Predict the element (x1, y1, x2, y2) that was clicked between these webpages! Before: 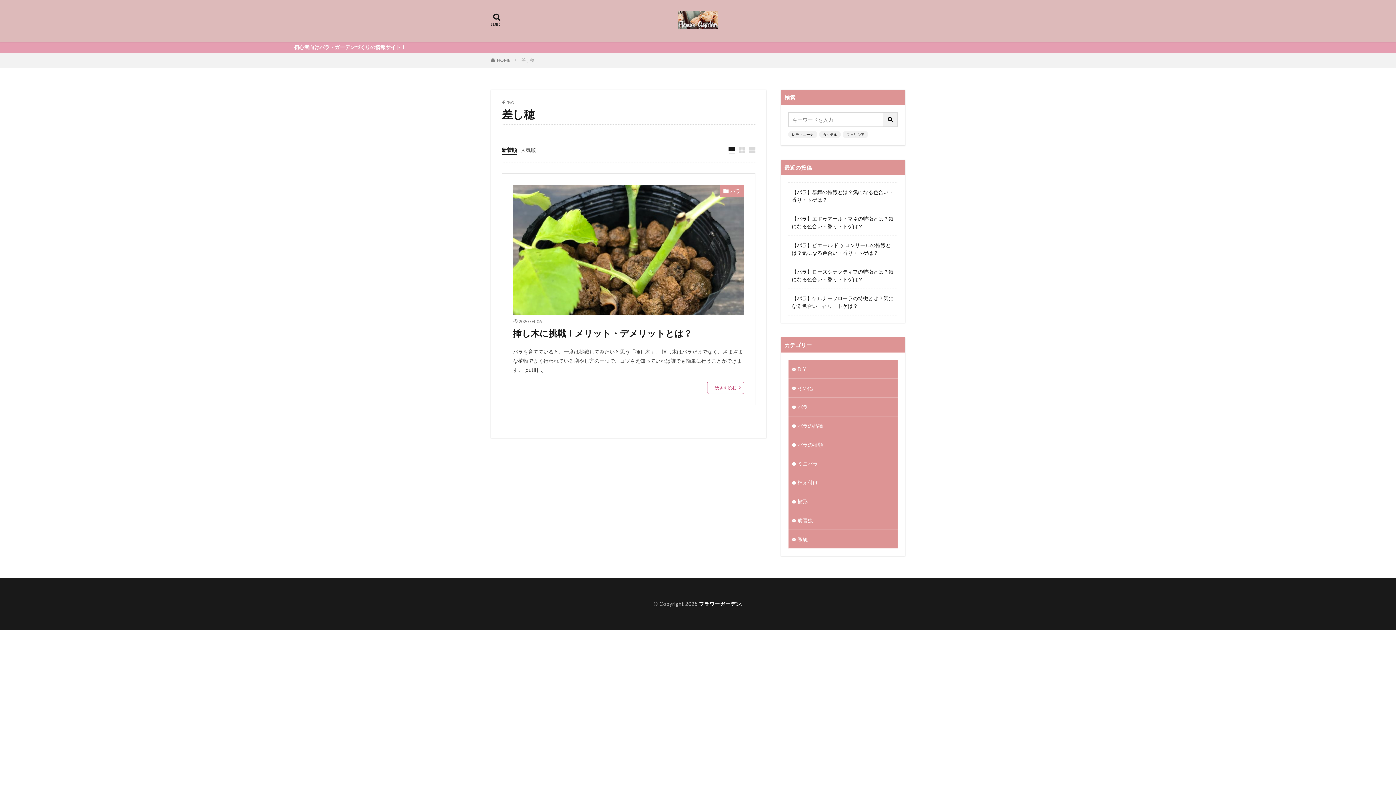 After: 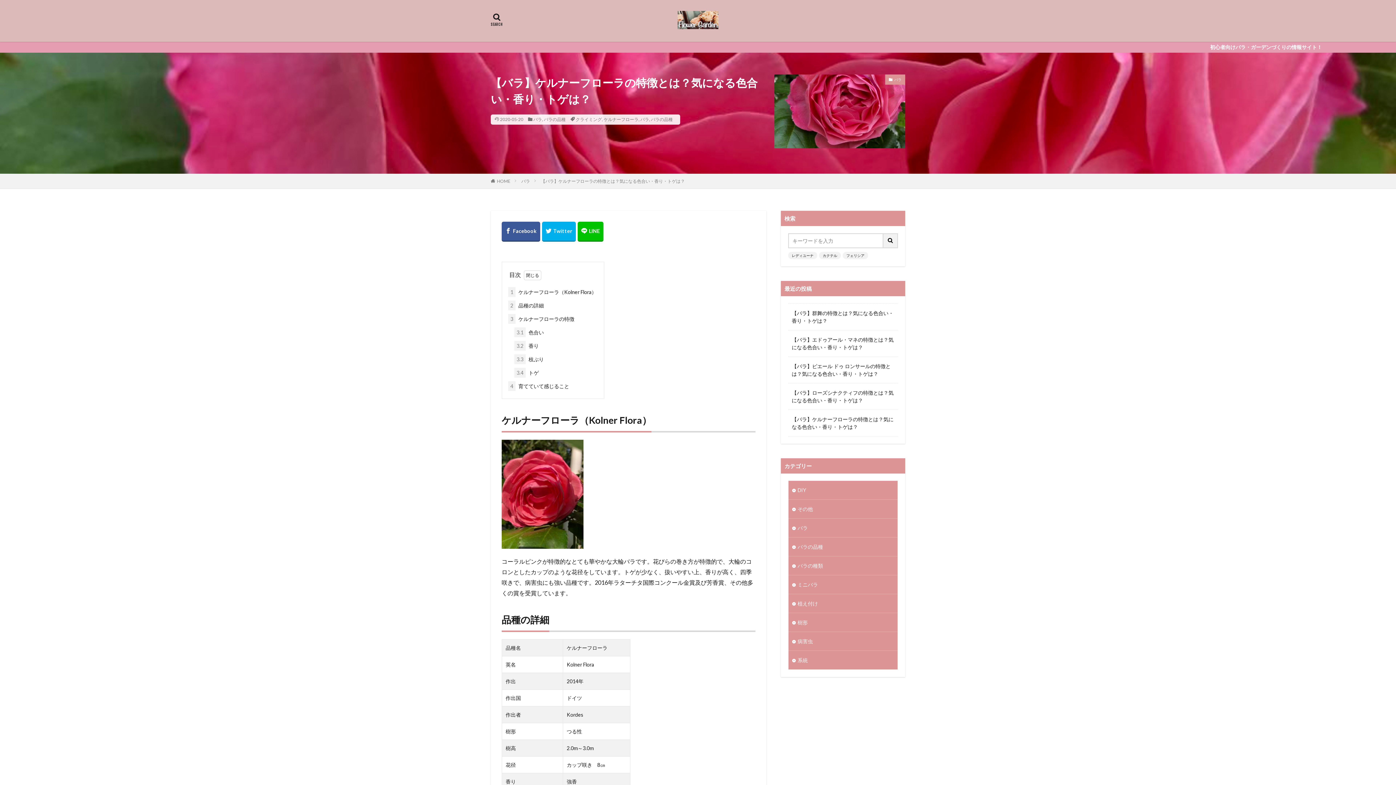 Action: bbox: (792, 294, 894, 309) label: 【バラ】ケルナーフローラの特徴とは？気になる色合い・香り・トゲは？